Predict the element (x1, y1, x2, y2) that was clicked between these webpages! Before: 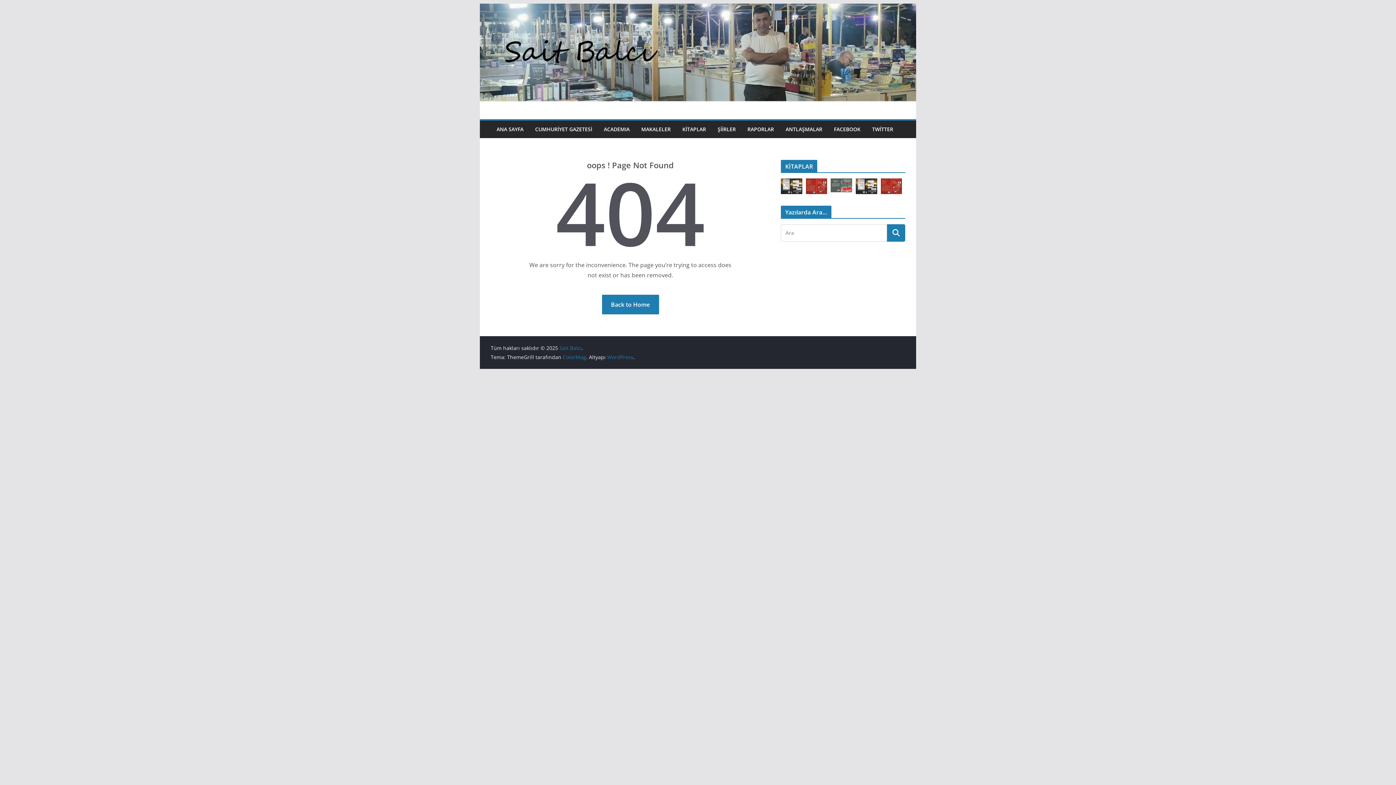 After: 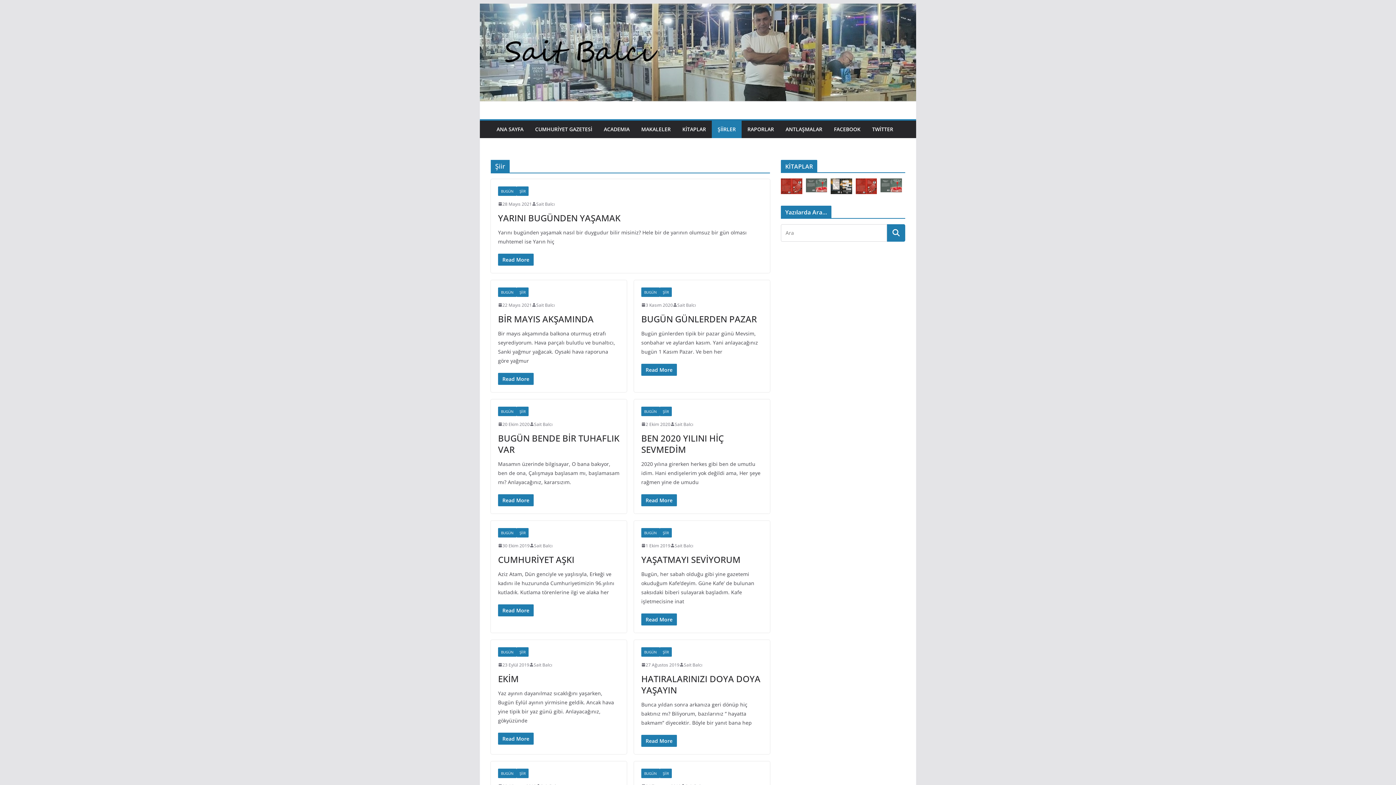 Action: bbox: (717, 124, 736, 134) label: ŞİİRLER